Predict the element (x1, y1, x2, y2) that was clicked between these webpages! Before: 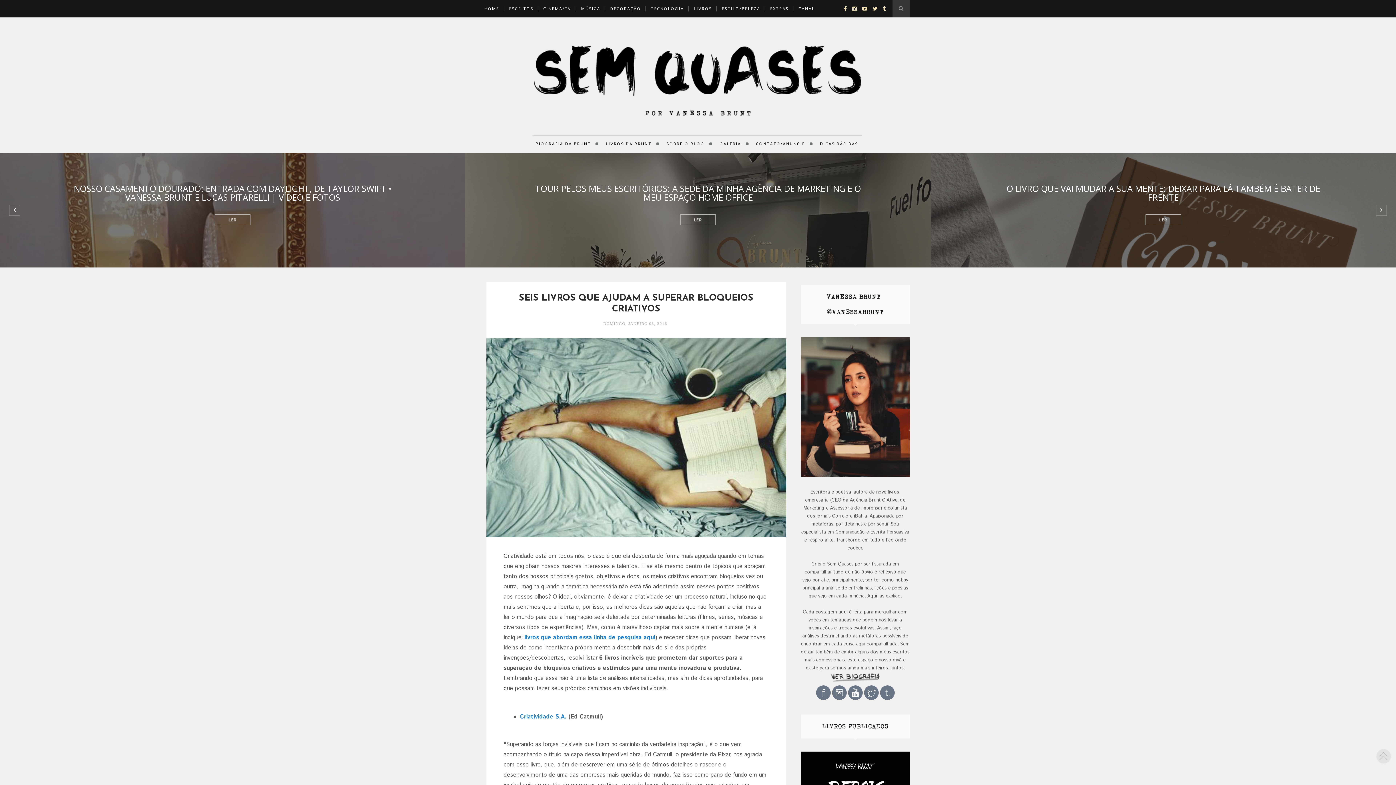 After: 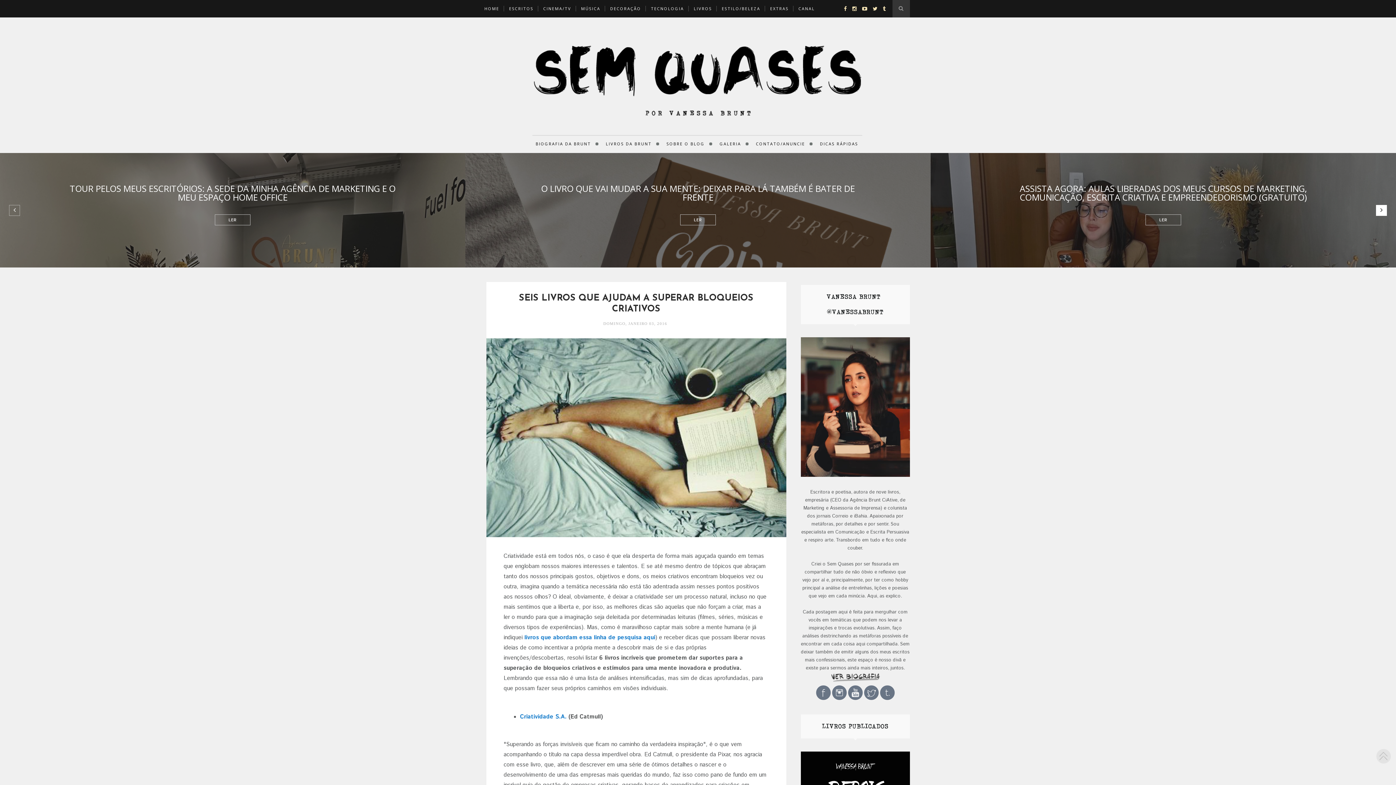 Action: bbox: (1376, 204, 1387, 215)